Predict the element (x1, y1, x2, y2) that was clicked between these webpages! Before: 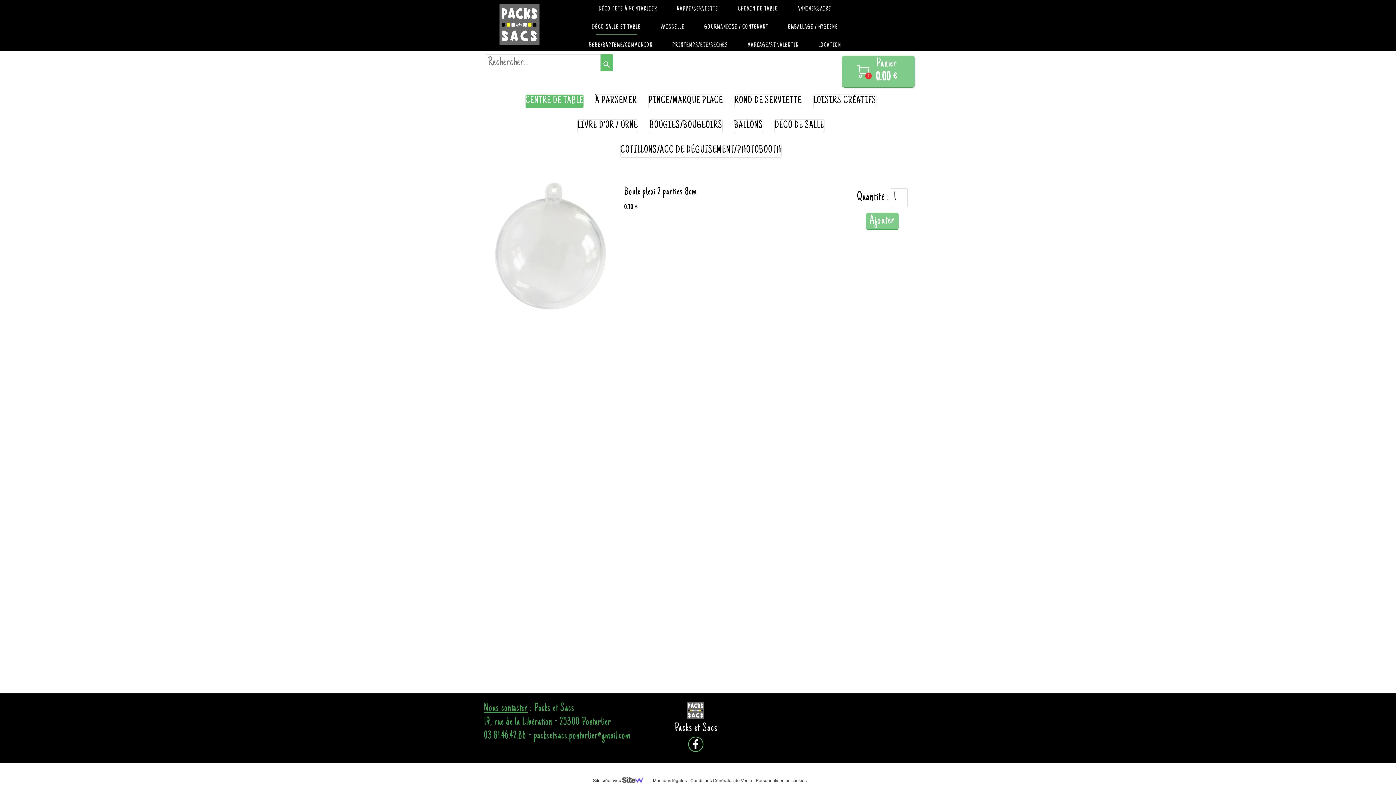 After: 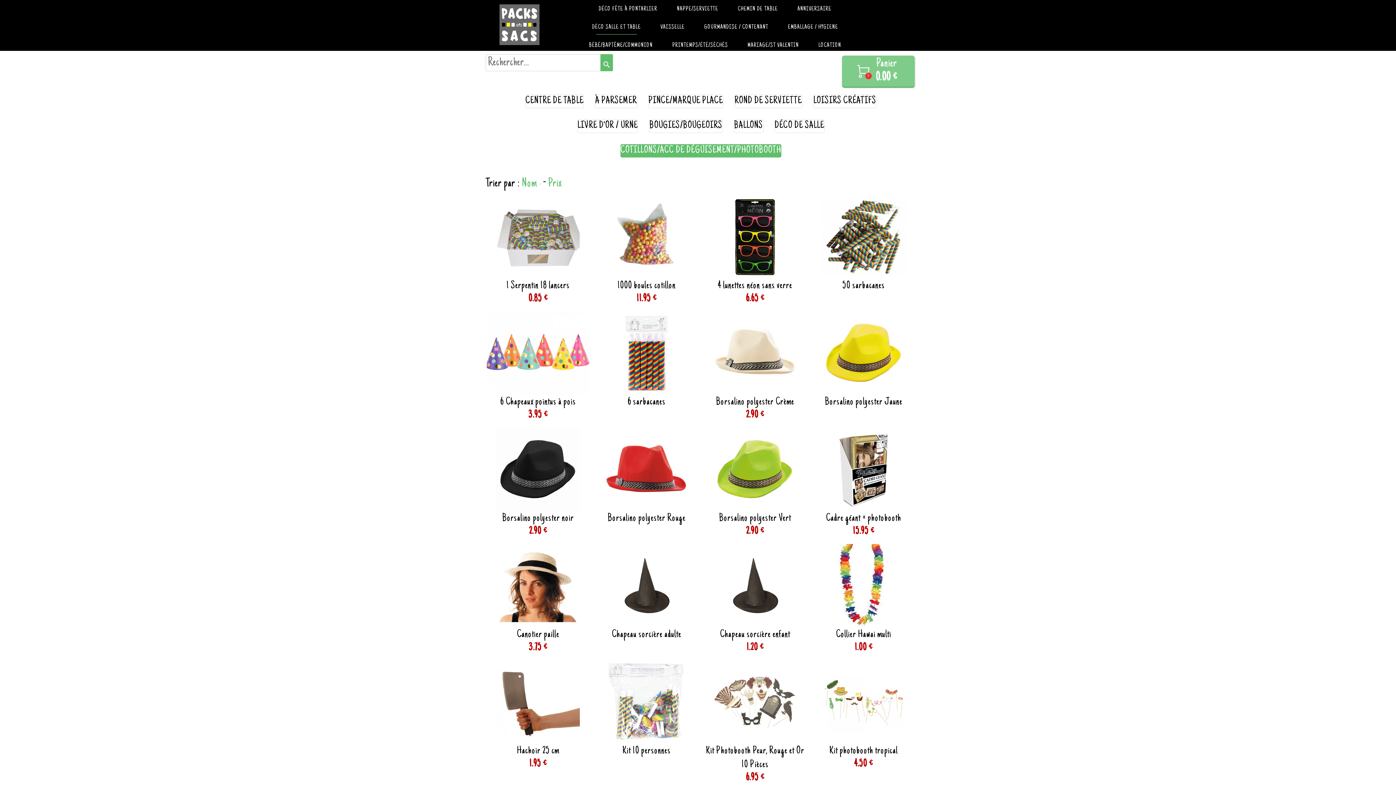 Action: label: COTILLONS/ACC DE DÉGUISEMENT/PHOTOBOOTH bbox: (620, 144, 781, 157)